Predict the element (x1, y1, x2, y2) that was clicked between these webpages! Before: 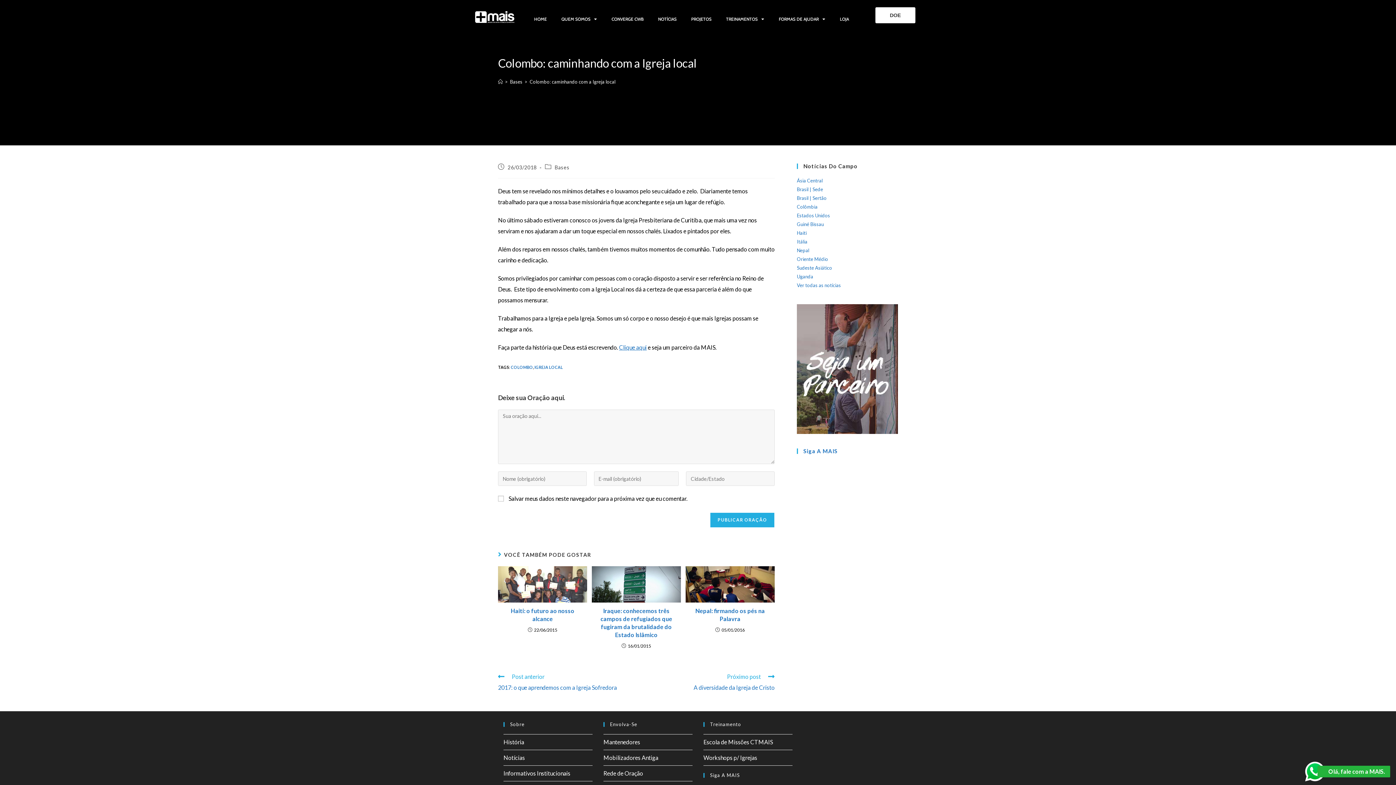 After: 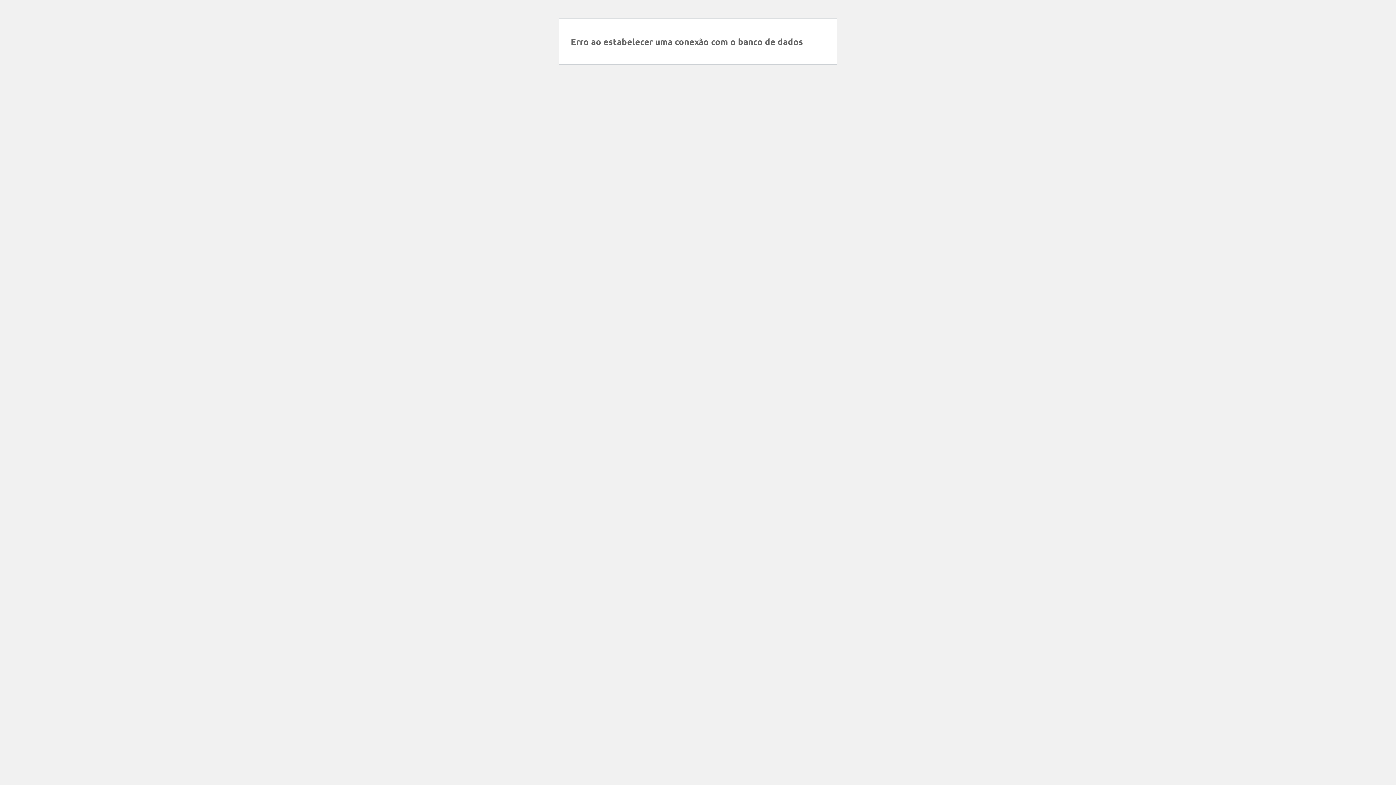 Action: bbox: (503, 754, 525, 761) label: Notícias